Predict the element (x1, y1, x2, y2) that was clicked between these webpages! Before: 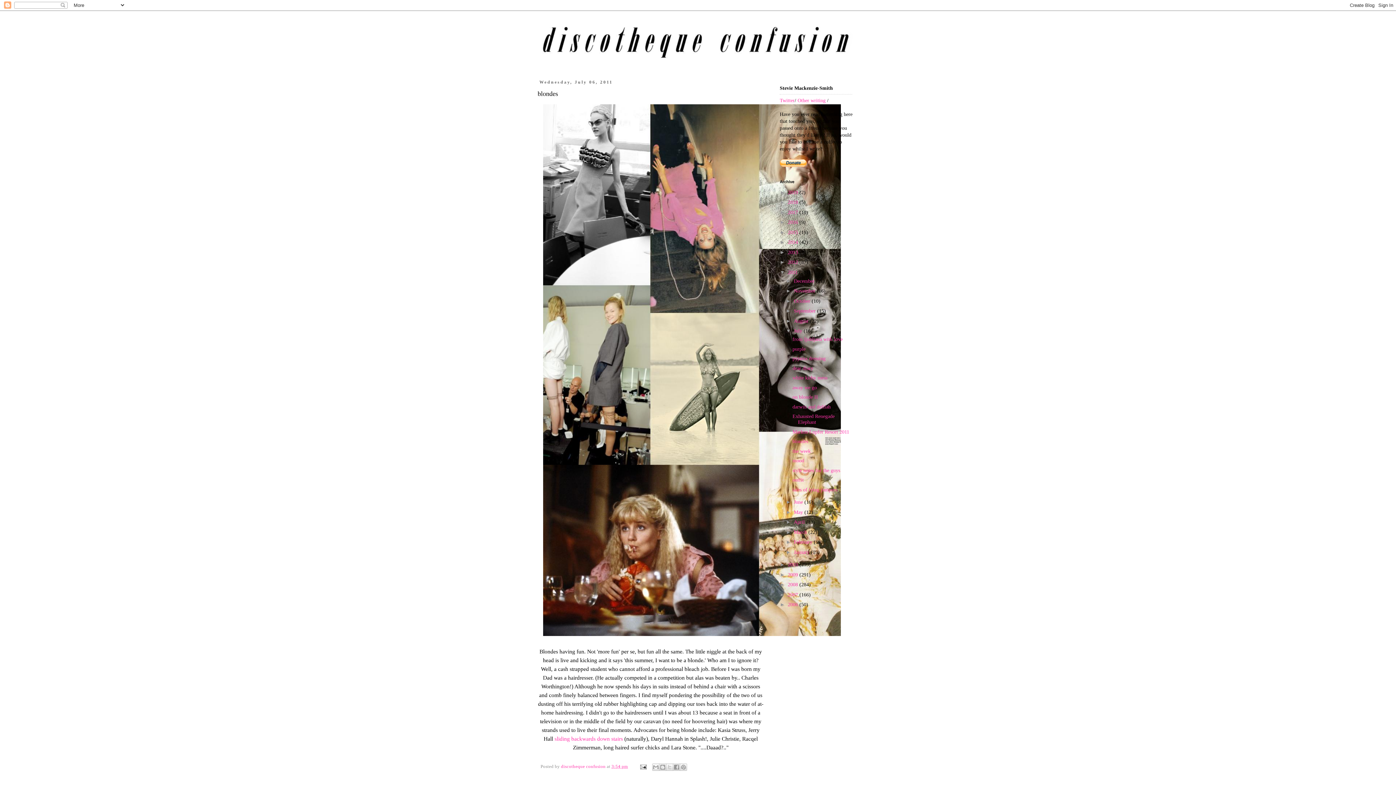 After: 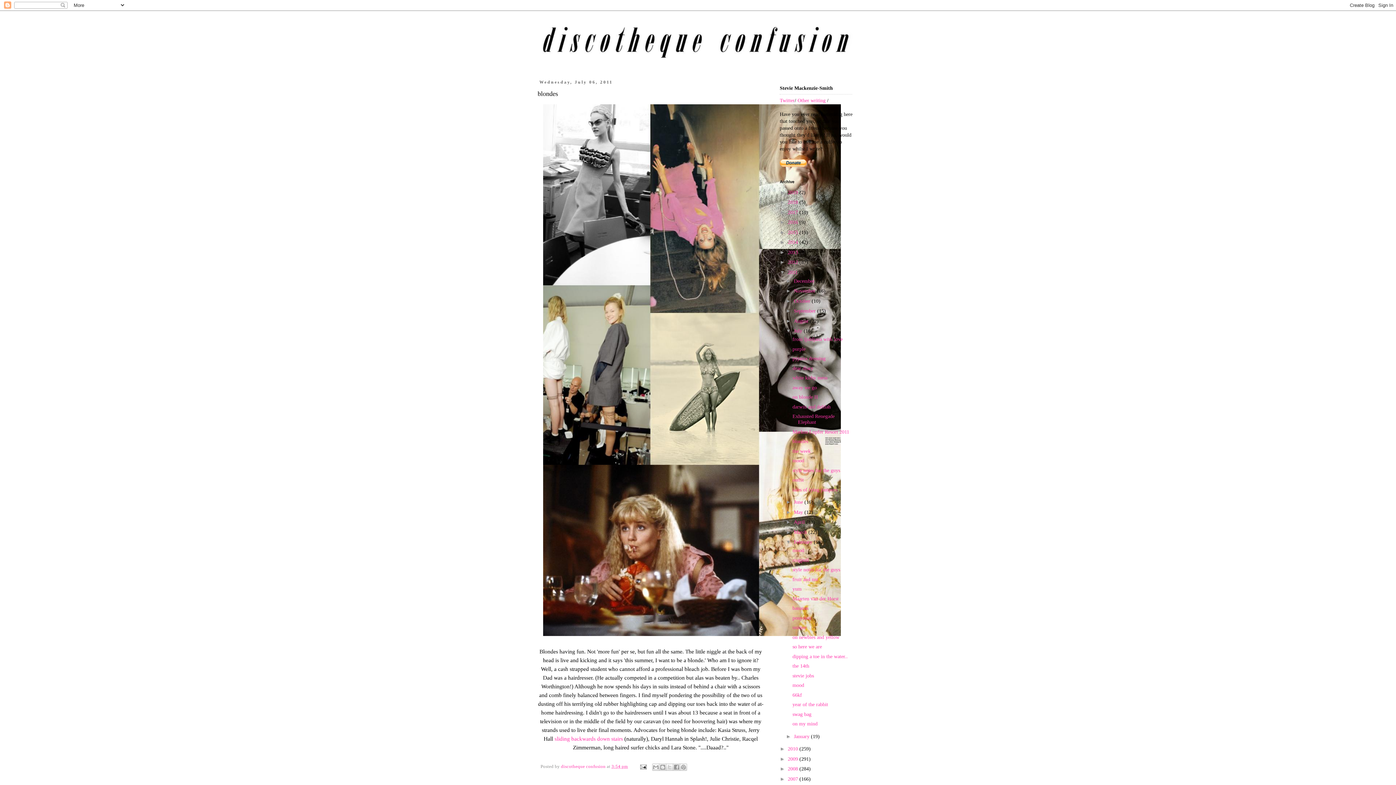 Action: bbox: (786, 539, 794, 545) label: ►  